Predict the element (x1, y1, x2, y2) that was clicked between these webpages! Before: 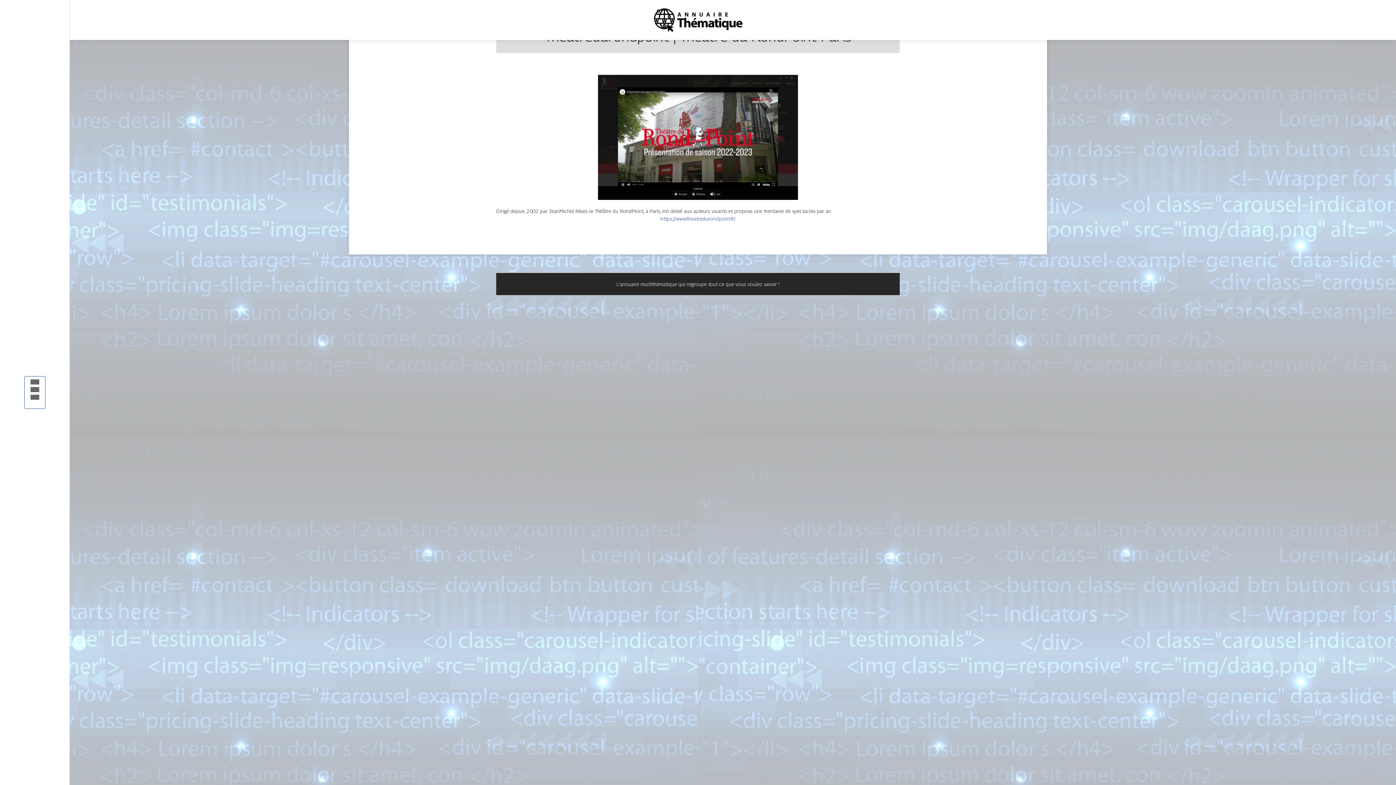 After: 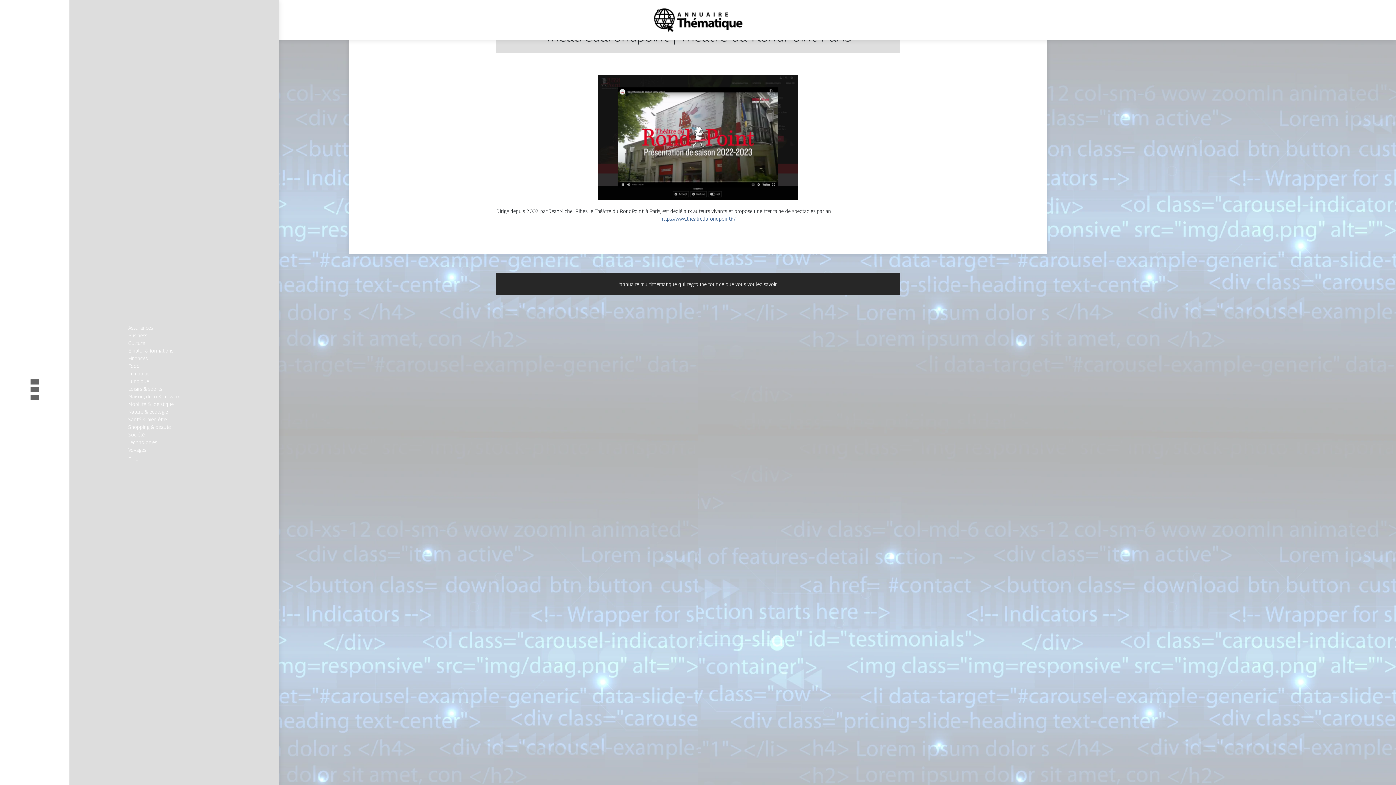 Action: bbox: (24, 376, 45, 409)